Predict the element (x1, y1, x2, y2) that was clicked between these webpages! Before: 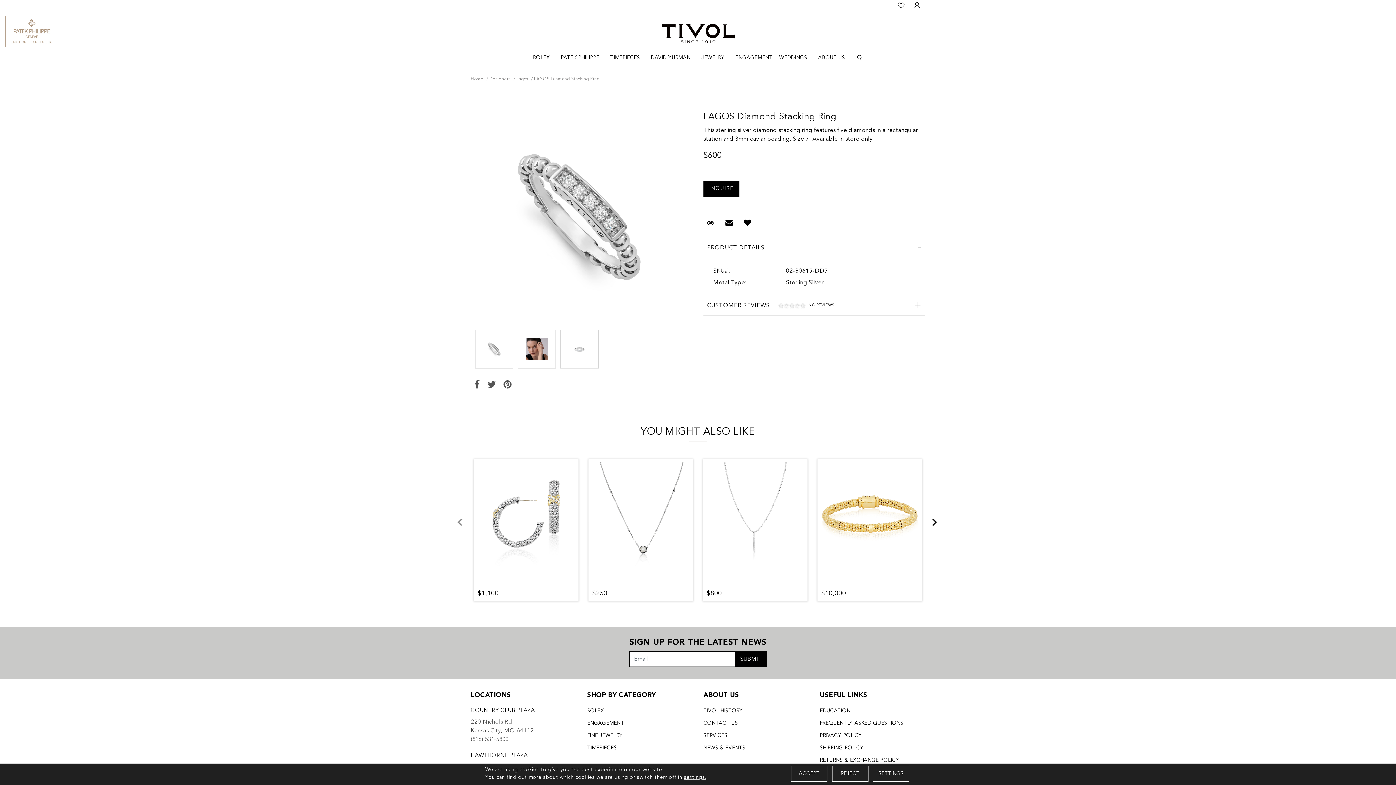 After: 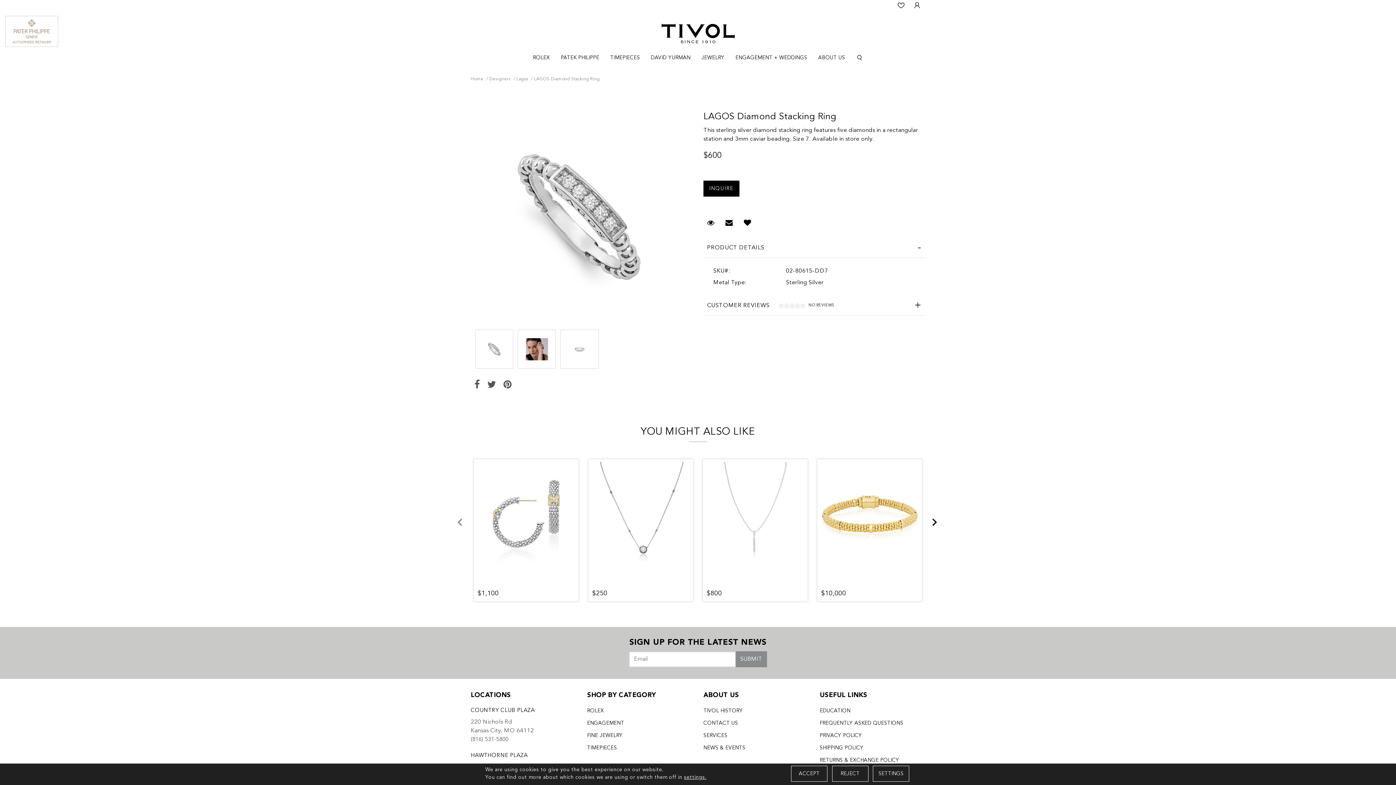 Action: bbox: (735, 651, 767, 667) label: Submit